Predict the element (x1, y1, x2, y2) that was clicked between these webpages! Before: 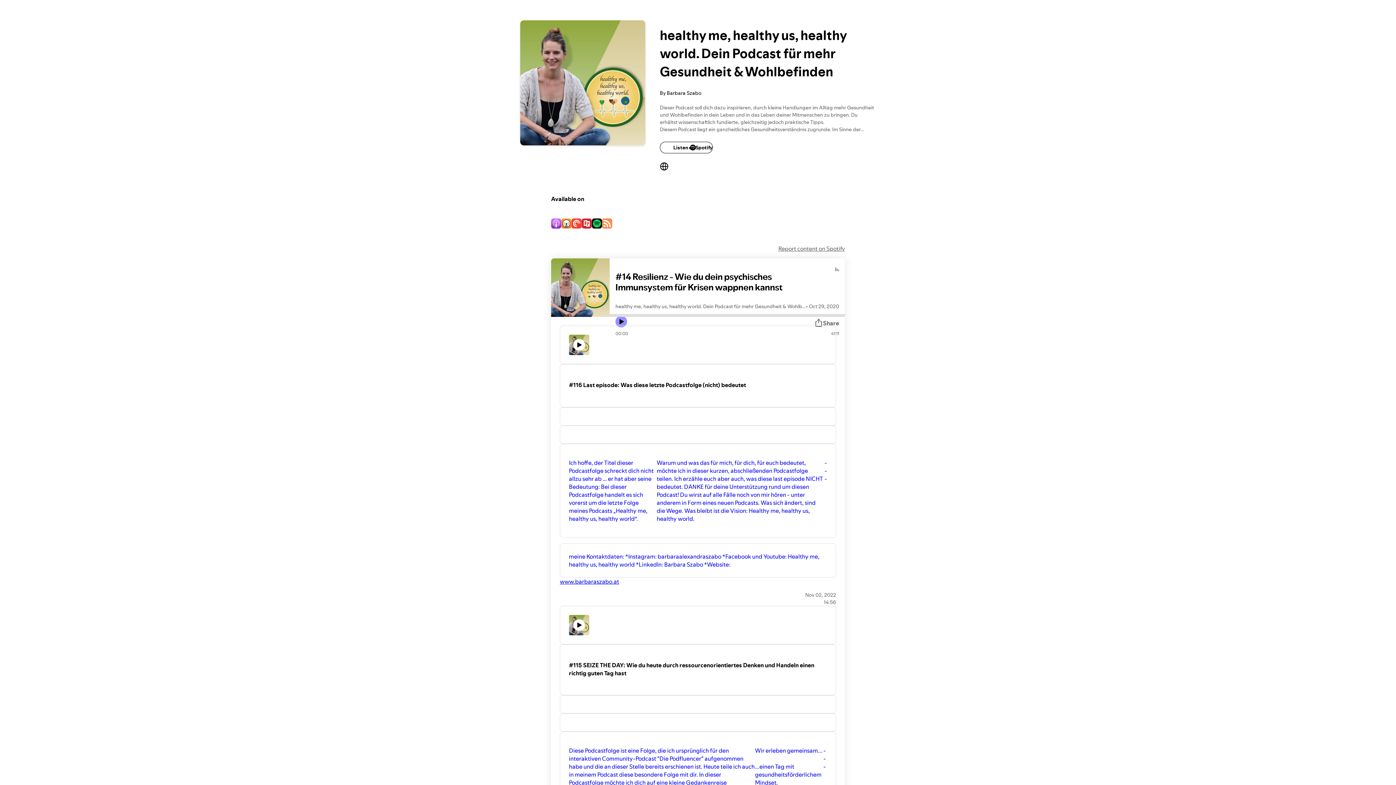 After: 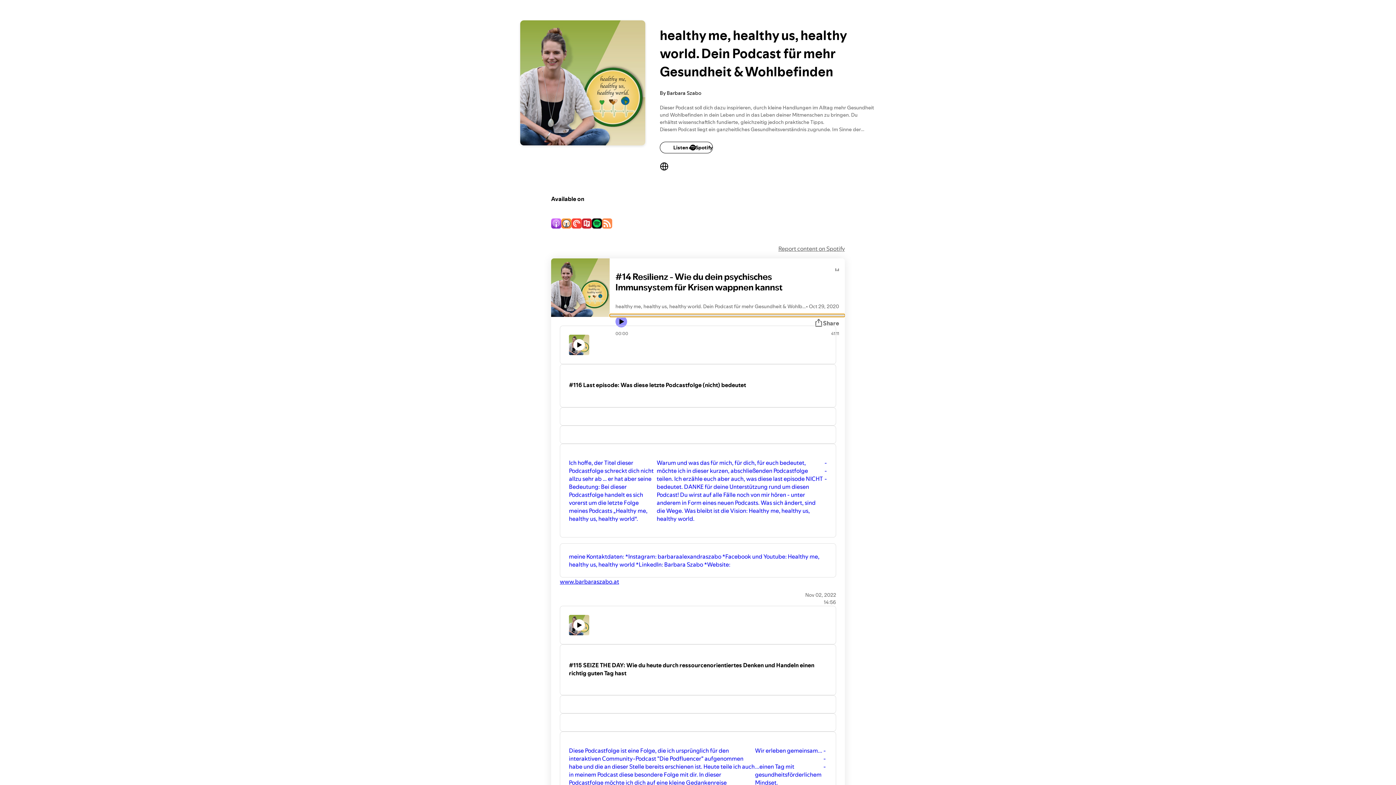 Action: label: Audio seek bar bbox: (609, 314, 845, 317)